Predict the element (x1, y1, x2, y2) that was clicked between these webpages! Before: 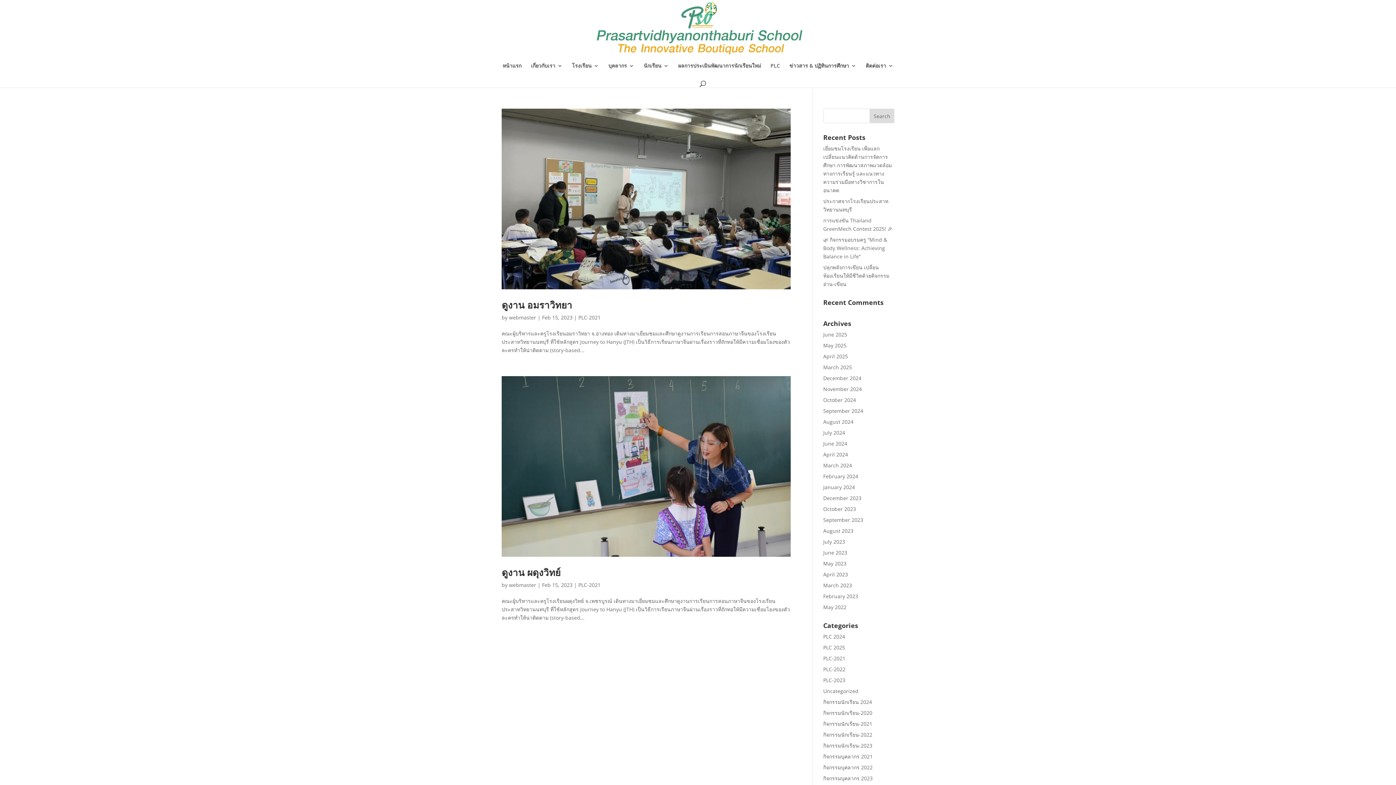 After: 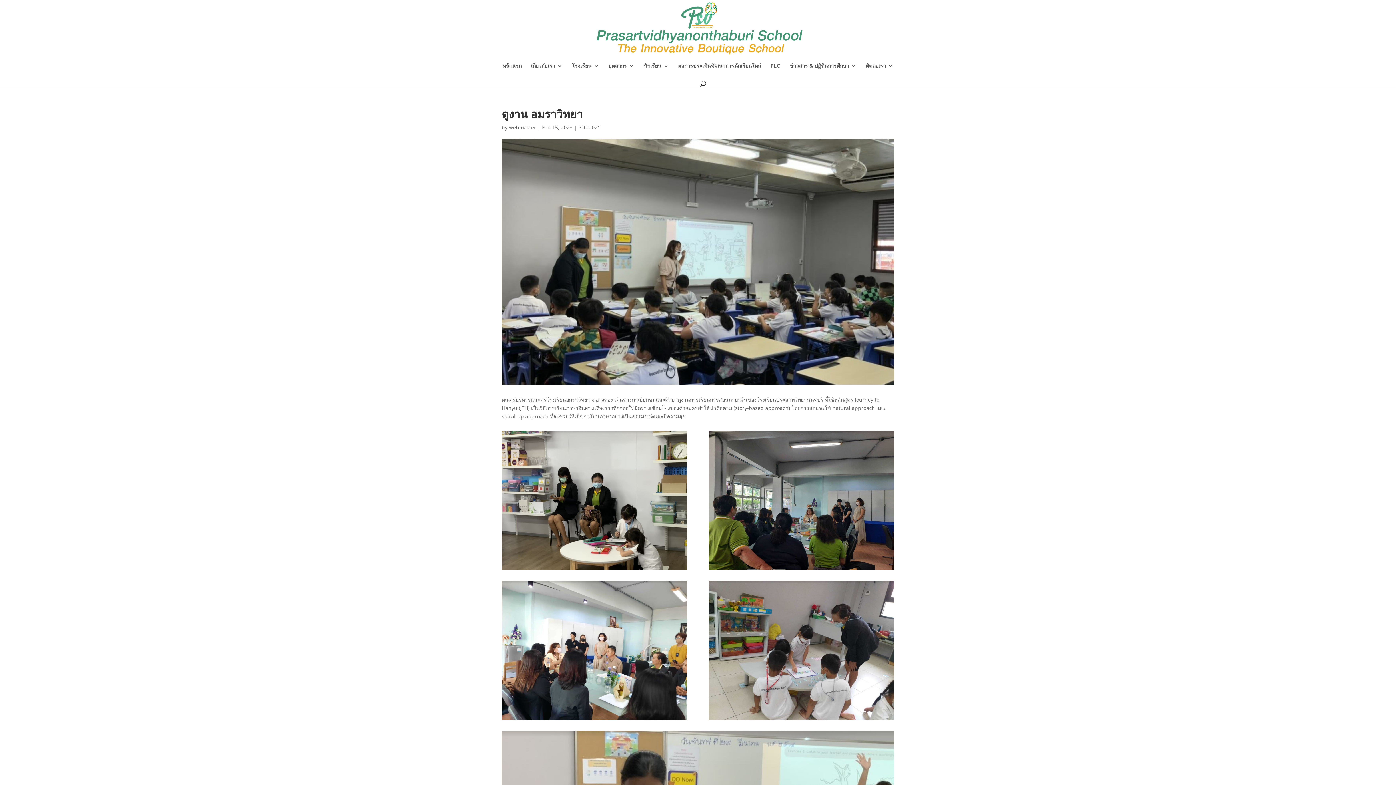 Action: label: ดูงาน อมราวิทยา bbox: (501, 298, 572, 311)